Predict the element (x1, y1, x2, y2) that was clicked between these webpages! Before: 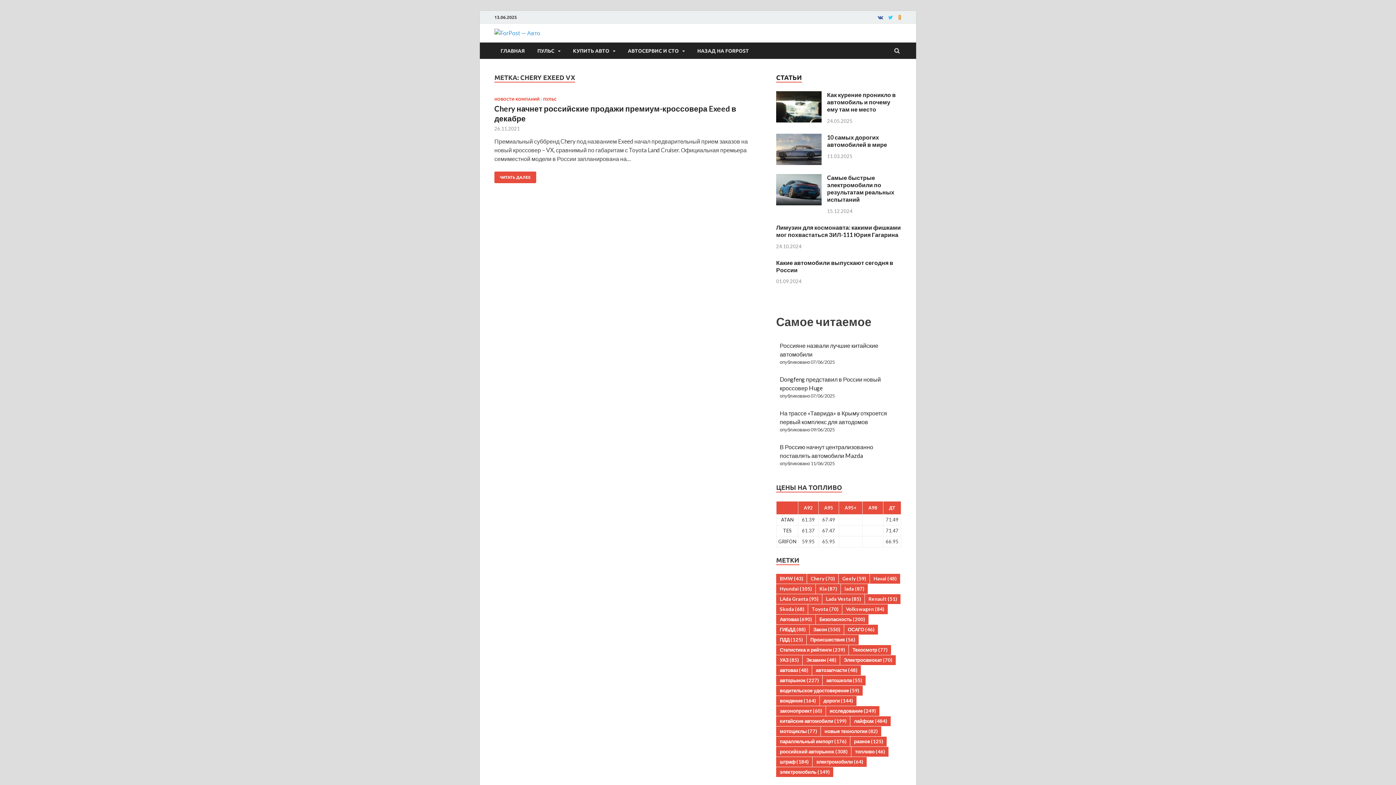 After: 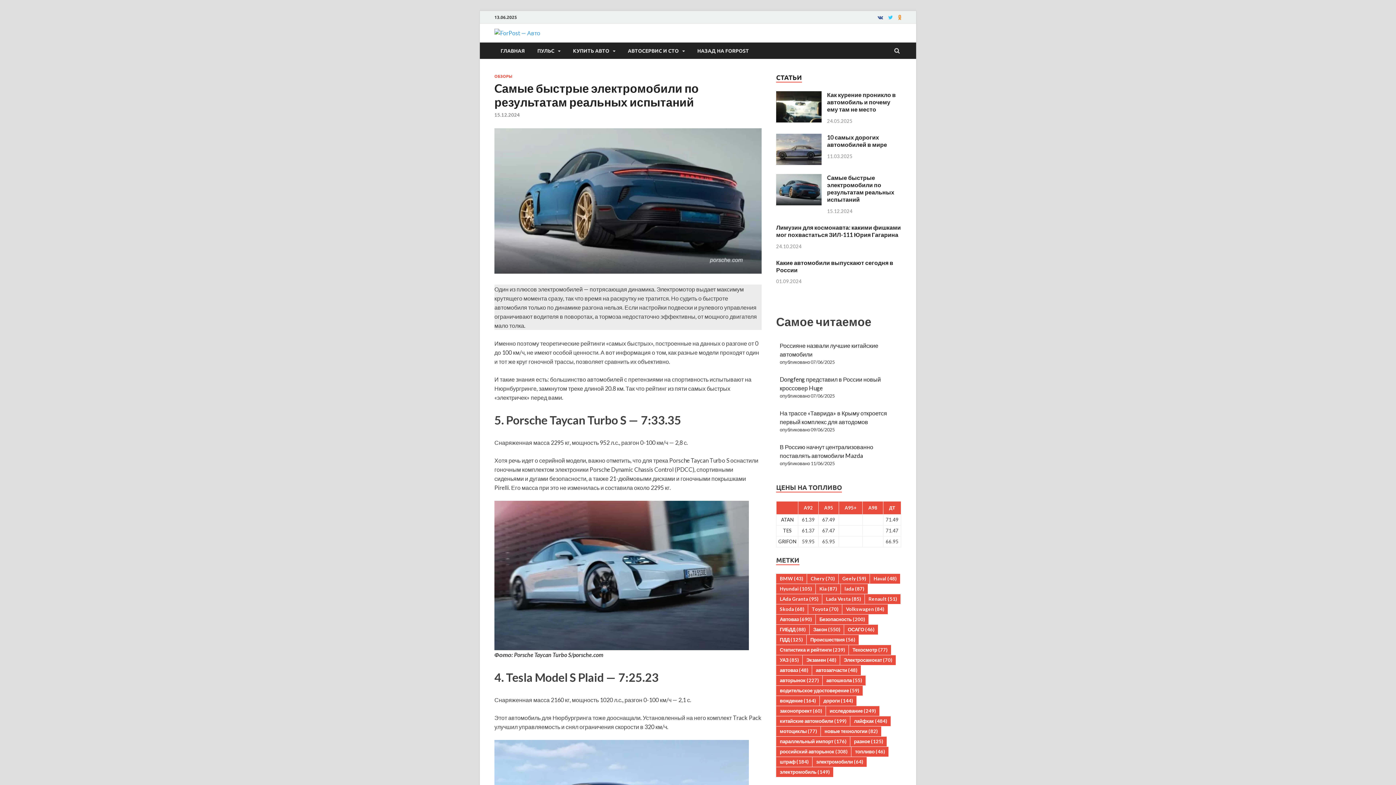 Action: label: Cамые быстрые электромобили по результатам реальных испытаний bbox: (827, 174, 894, 202)